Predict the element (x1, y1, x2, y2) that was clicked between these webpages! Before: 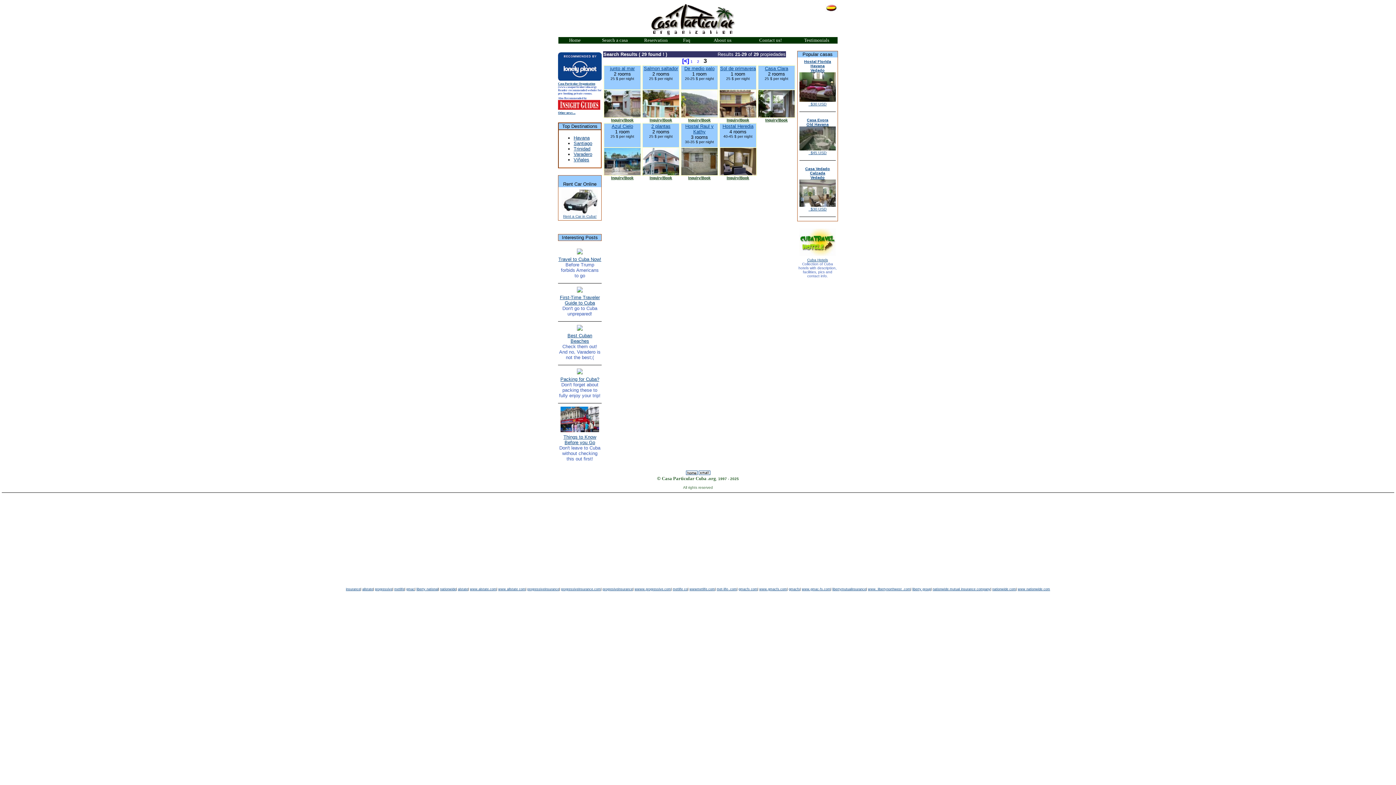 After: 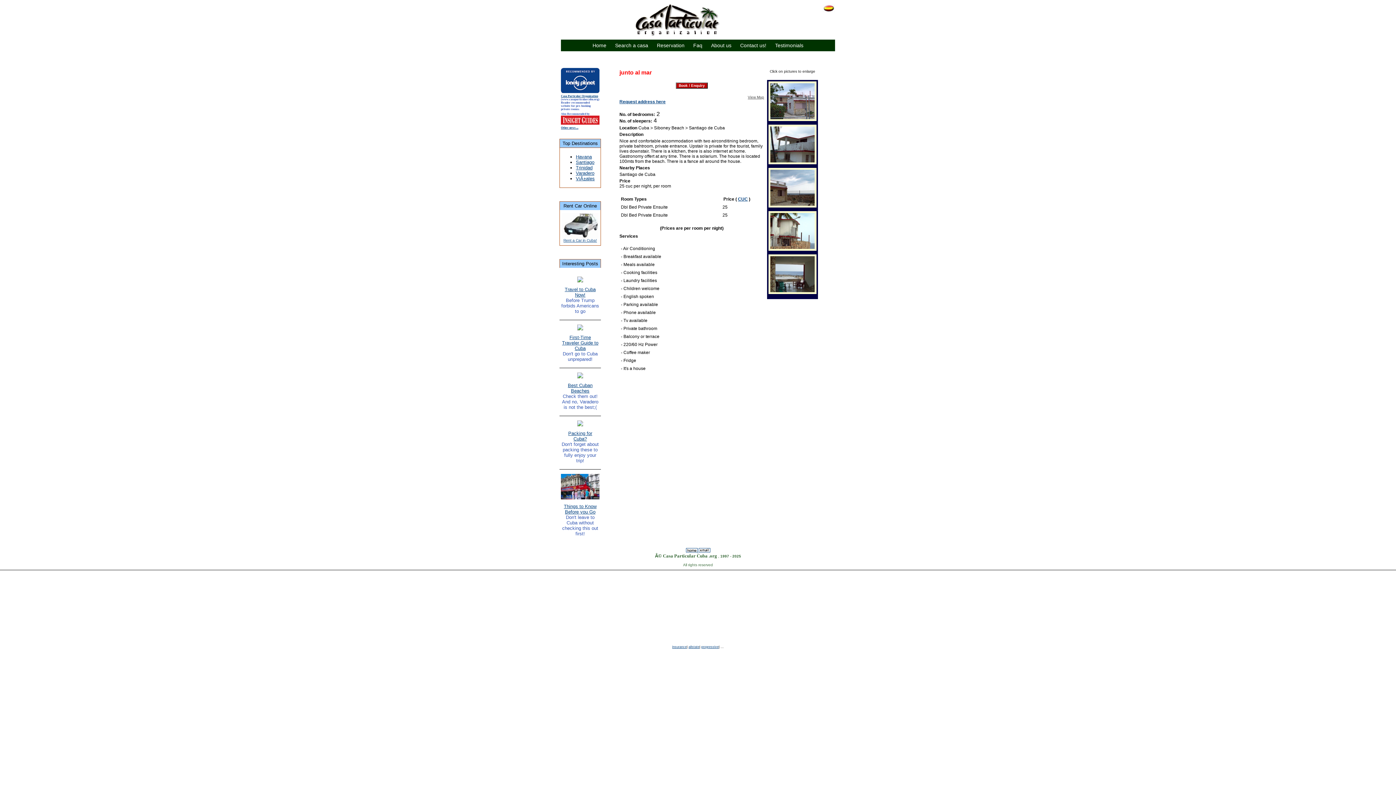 Action: label: junto al mar bbox: (610, 65, 634, 71)